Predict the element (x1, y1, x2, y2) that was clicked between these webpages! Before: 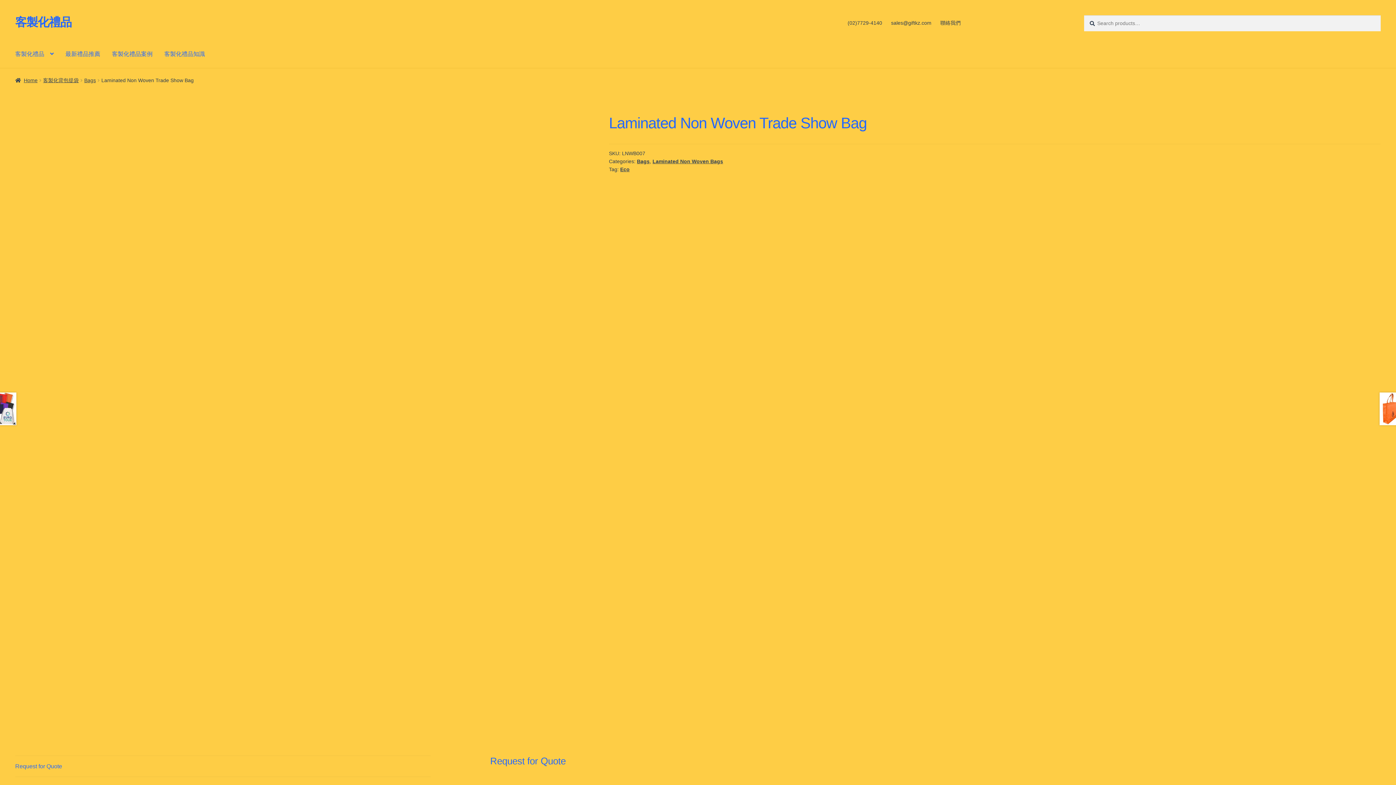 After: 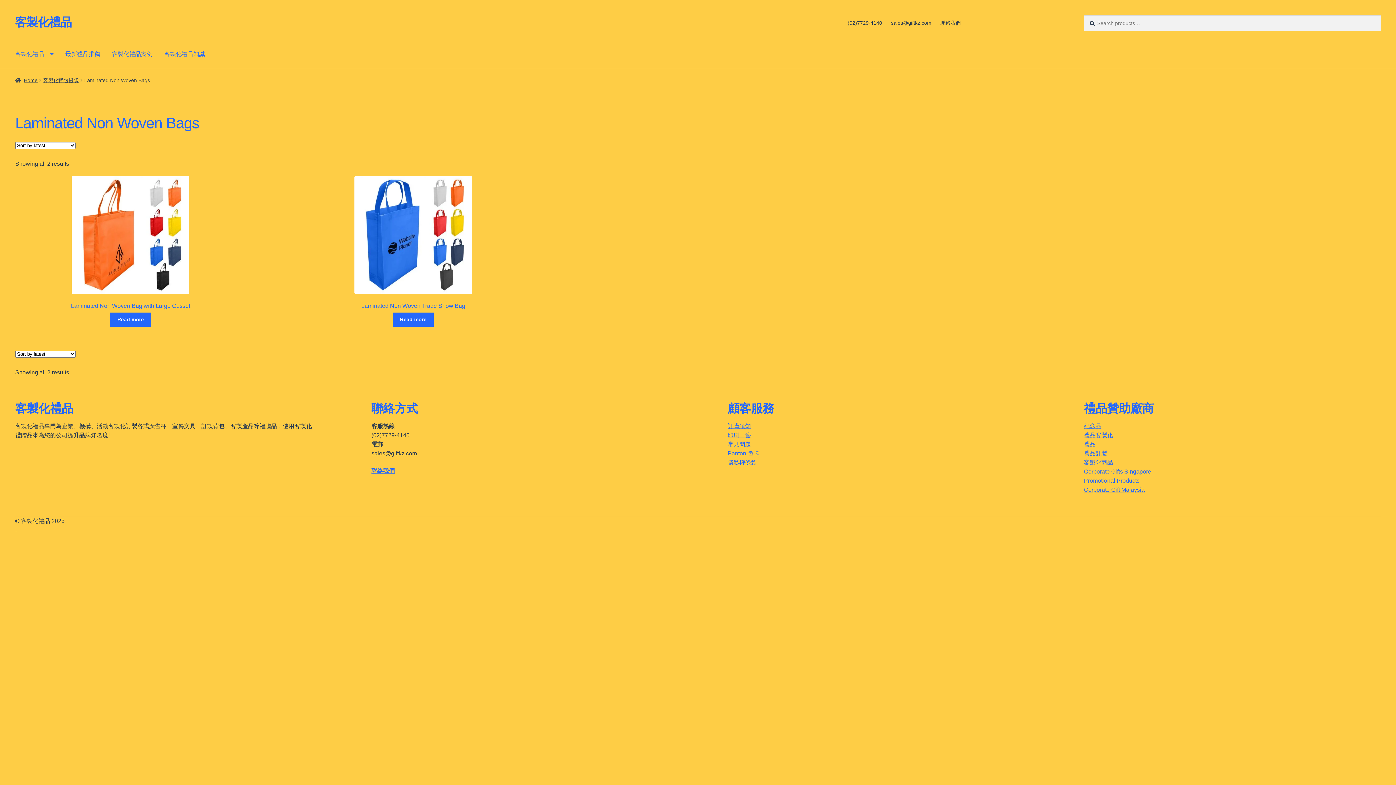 Action: label: Laminated Non Woven Bags bbox: (652, 158, 723, 164)